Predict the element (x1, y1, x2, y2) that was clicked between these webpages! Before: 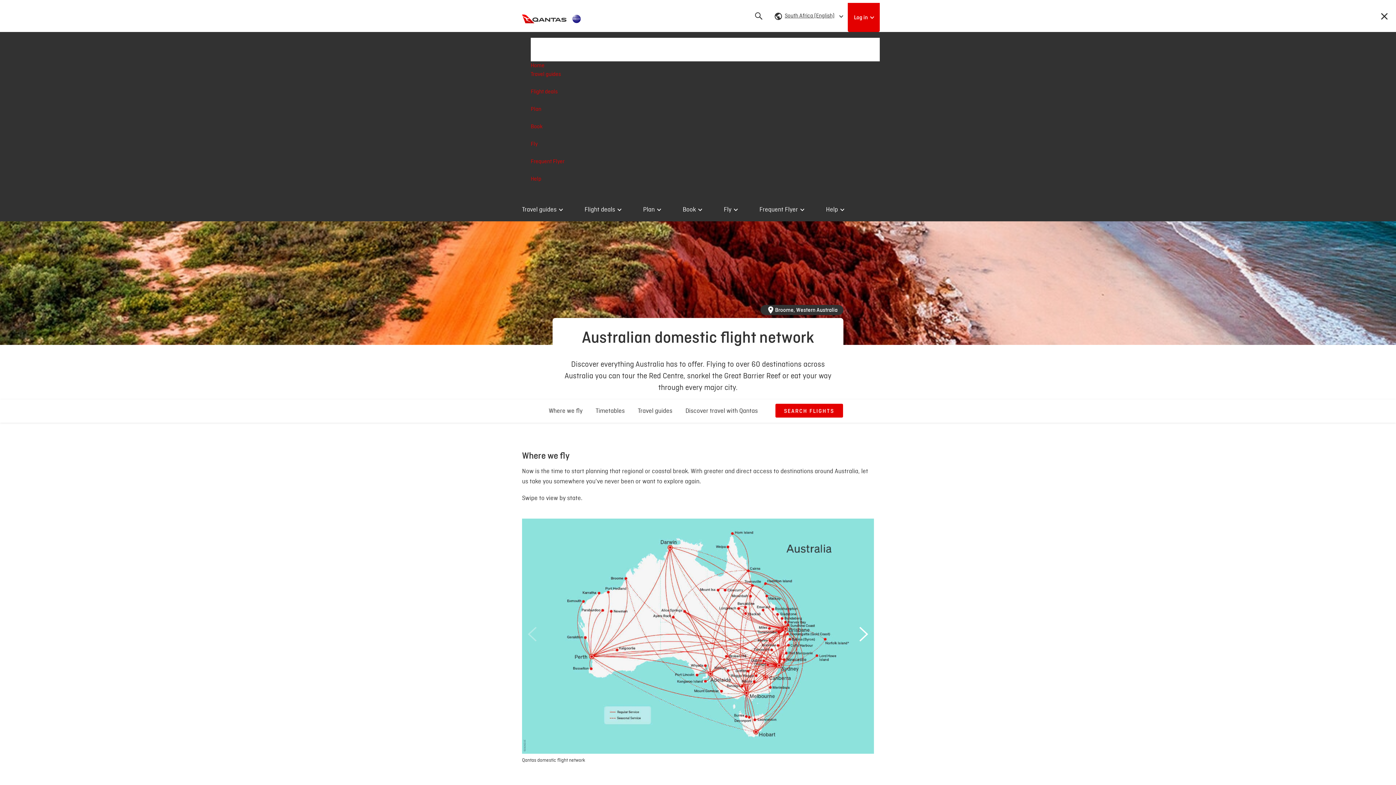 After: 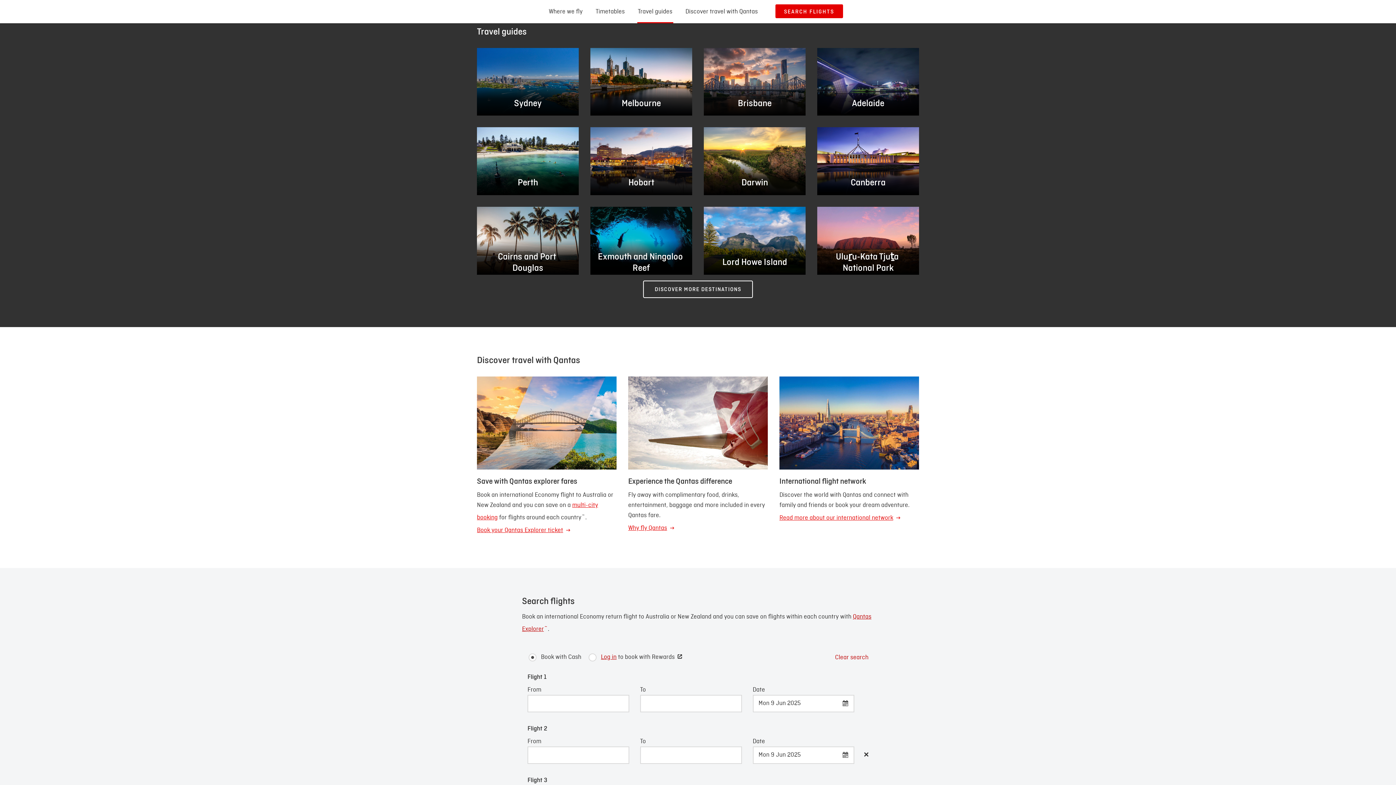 Action: bbox: (637, 399, 673, 422) label: Travel guides